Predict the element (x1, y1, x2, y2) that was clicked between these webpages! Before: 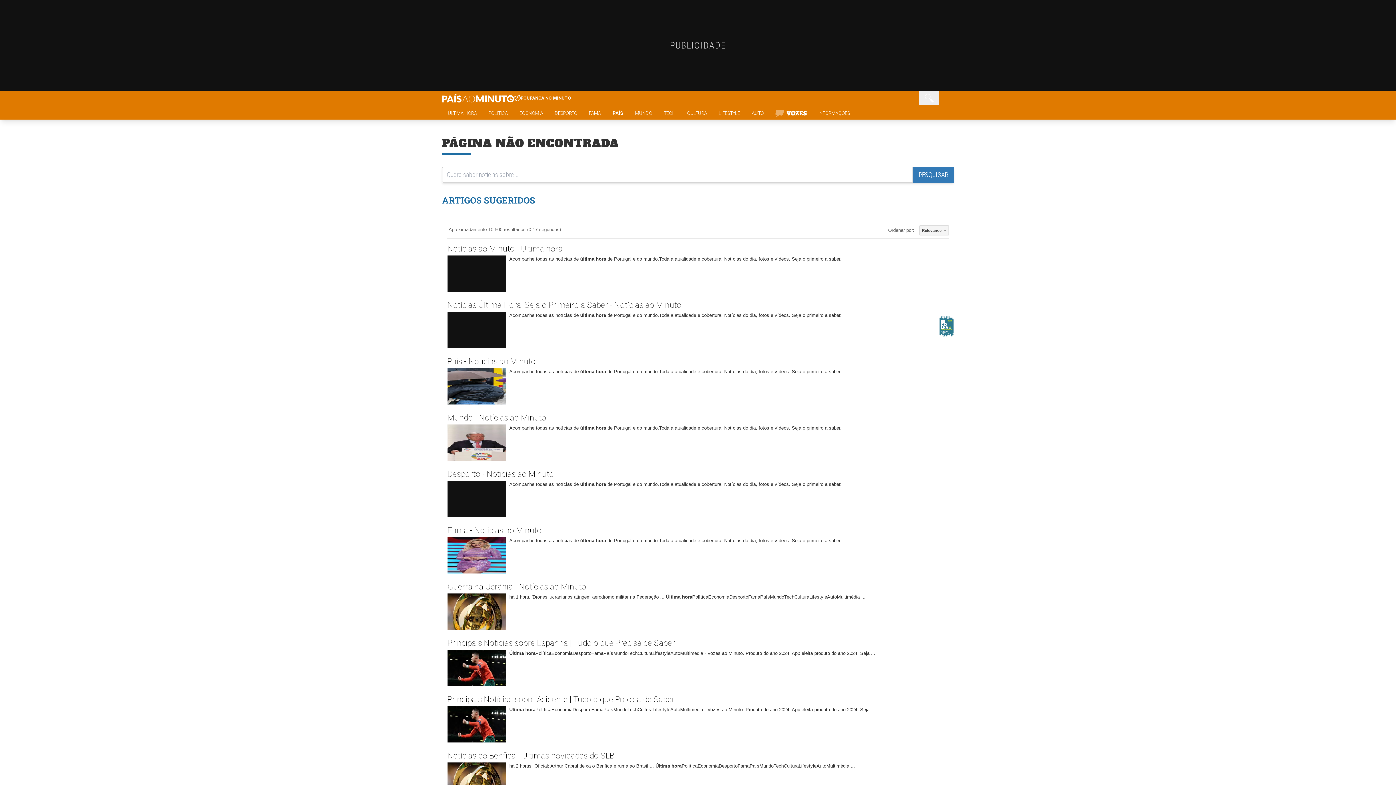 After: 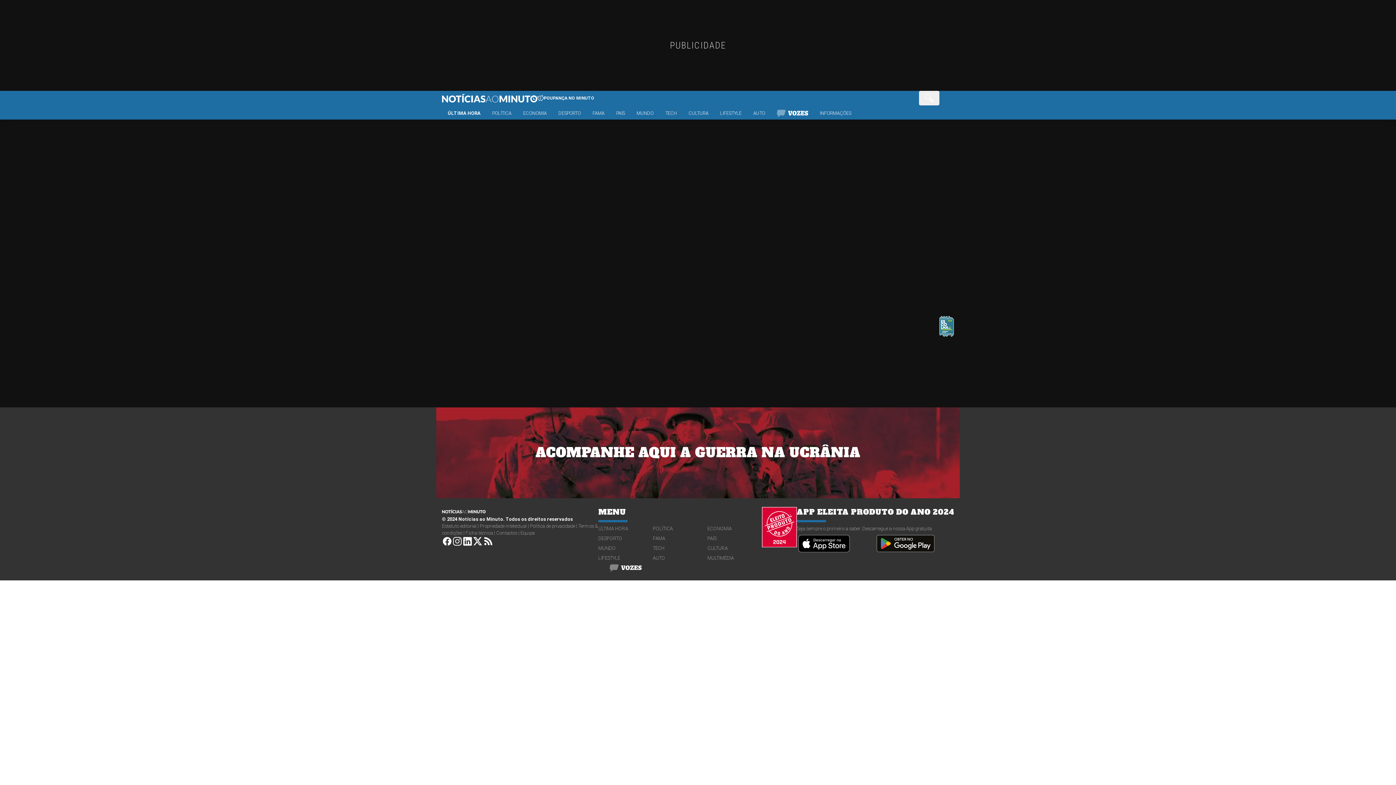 Action: bbox: (598, 262, 653, 269) label: ÚLTIMA HORA